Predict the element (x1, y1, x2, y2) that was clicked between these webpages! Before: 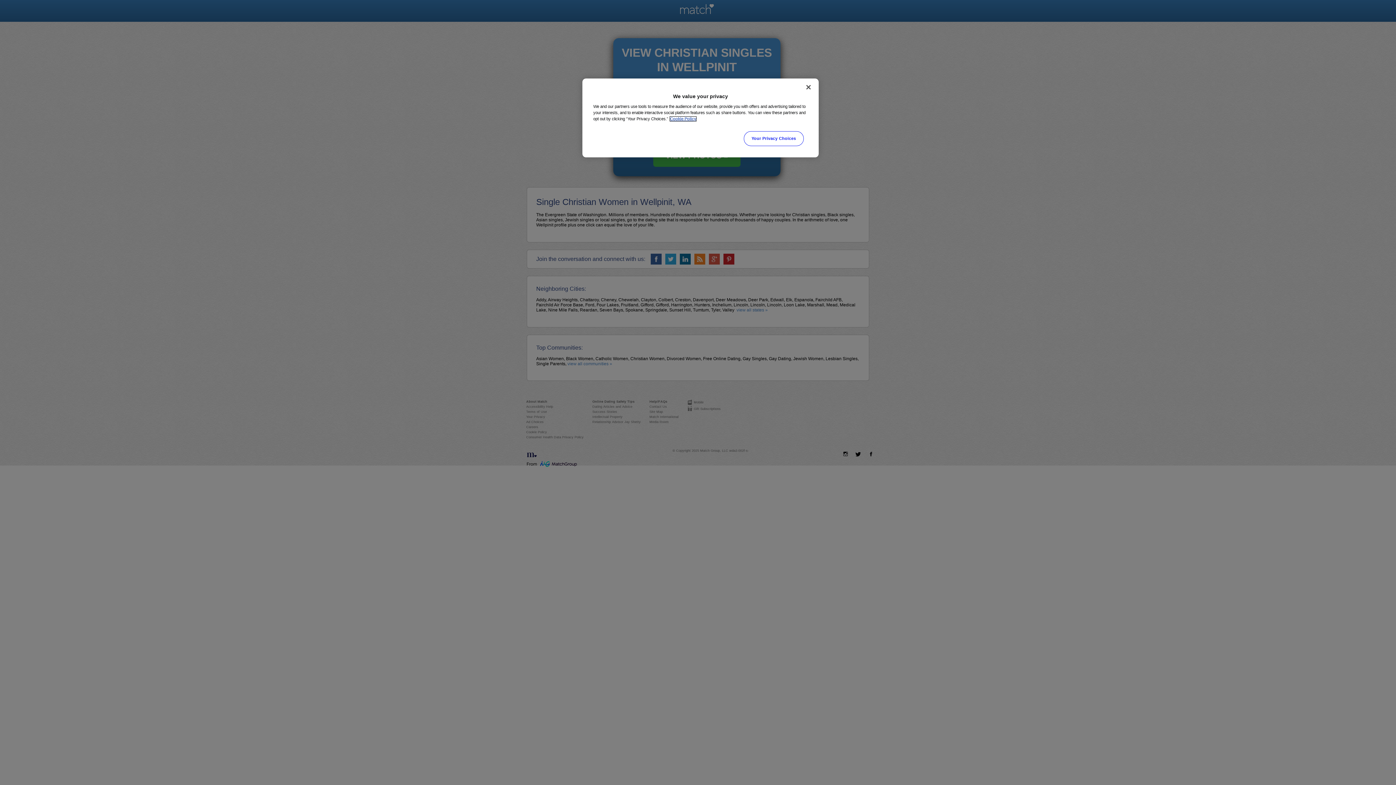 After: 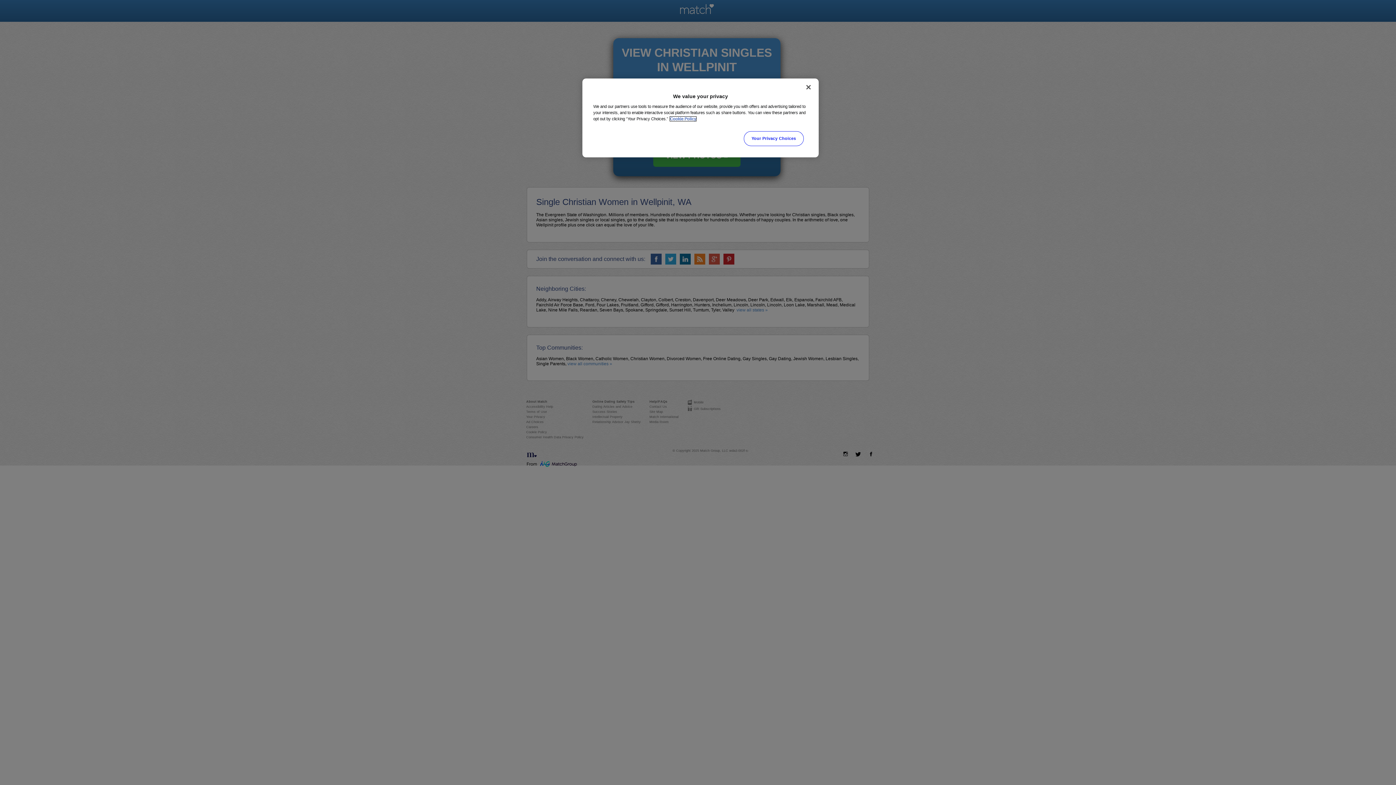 Action: bbox: (670, 116, 696, 121) label: More information about your privacy, opens in a new tab